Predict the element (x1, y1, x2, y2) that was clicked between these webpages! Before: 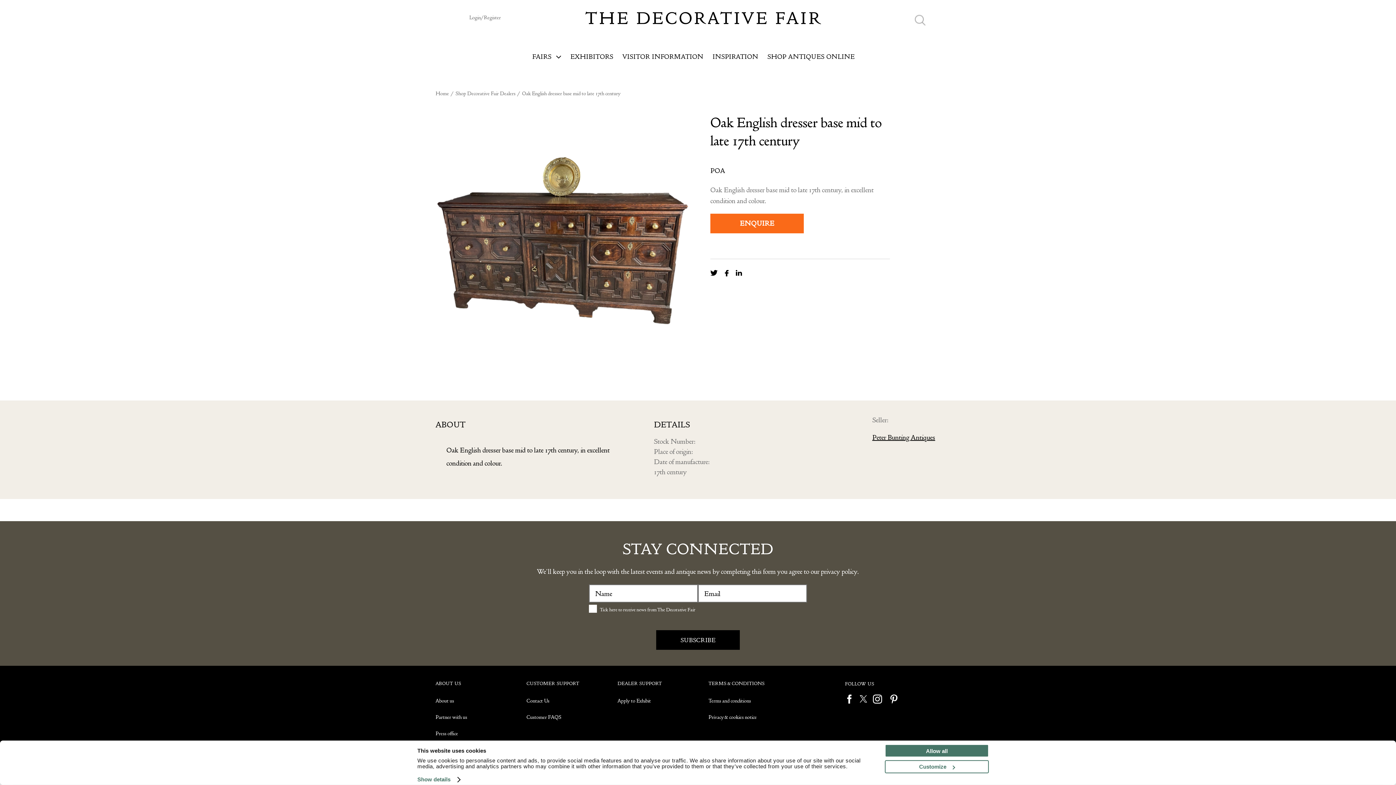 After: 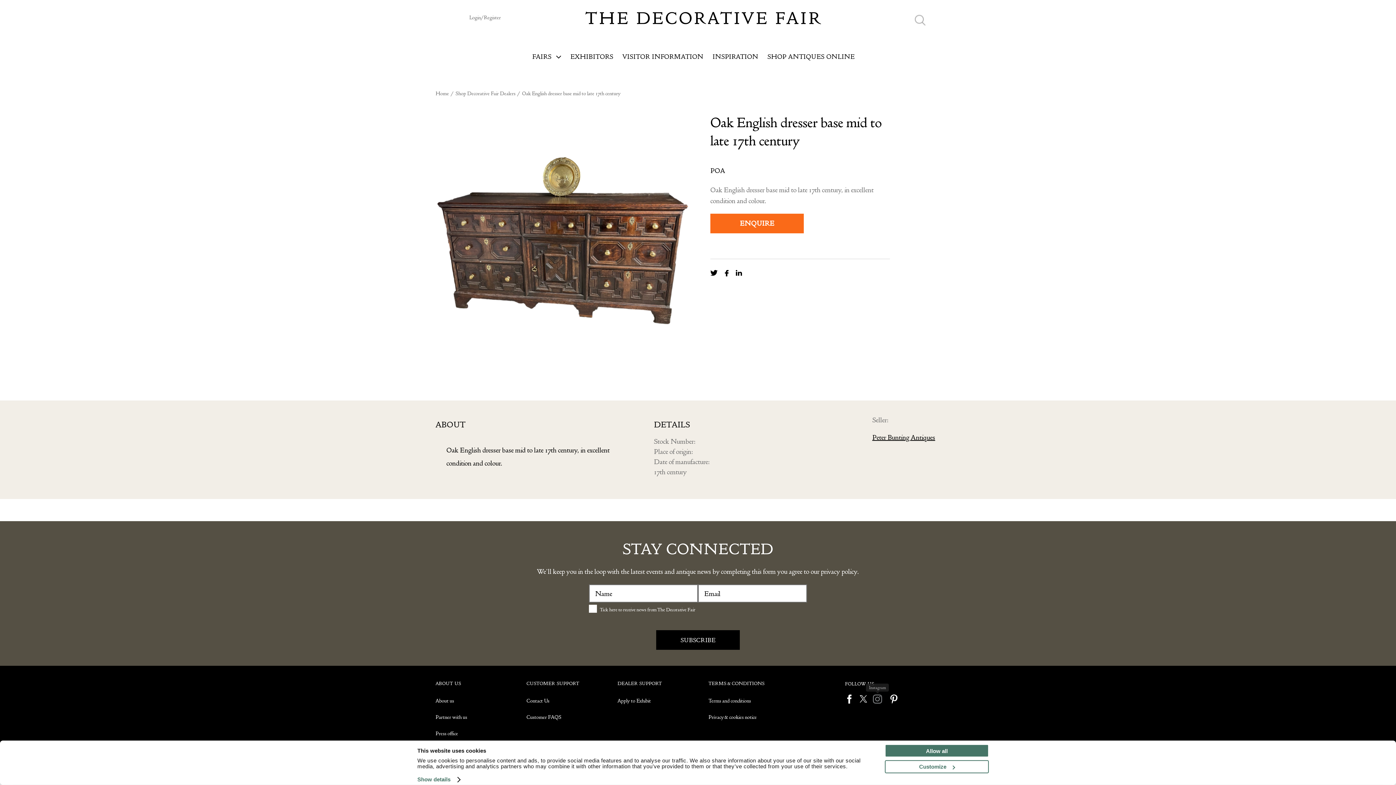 Action: label: instagram bbox: (873, 686, 882, 695)